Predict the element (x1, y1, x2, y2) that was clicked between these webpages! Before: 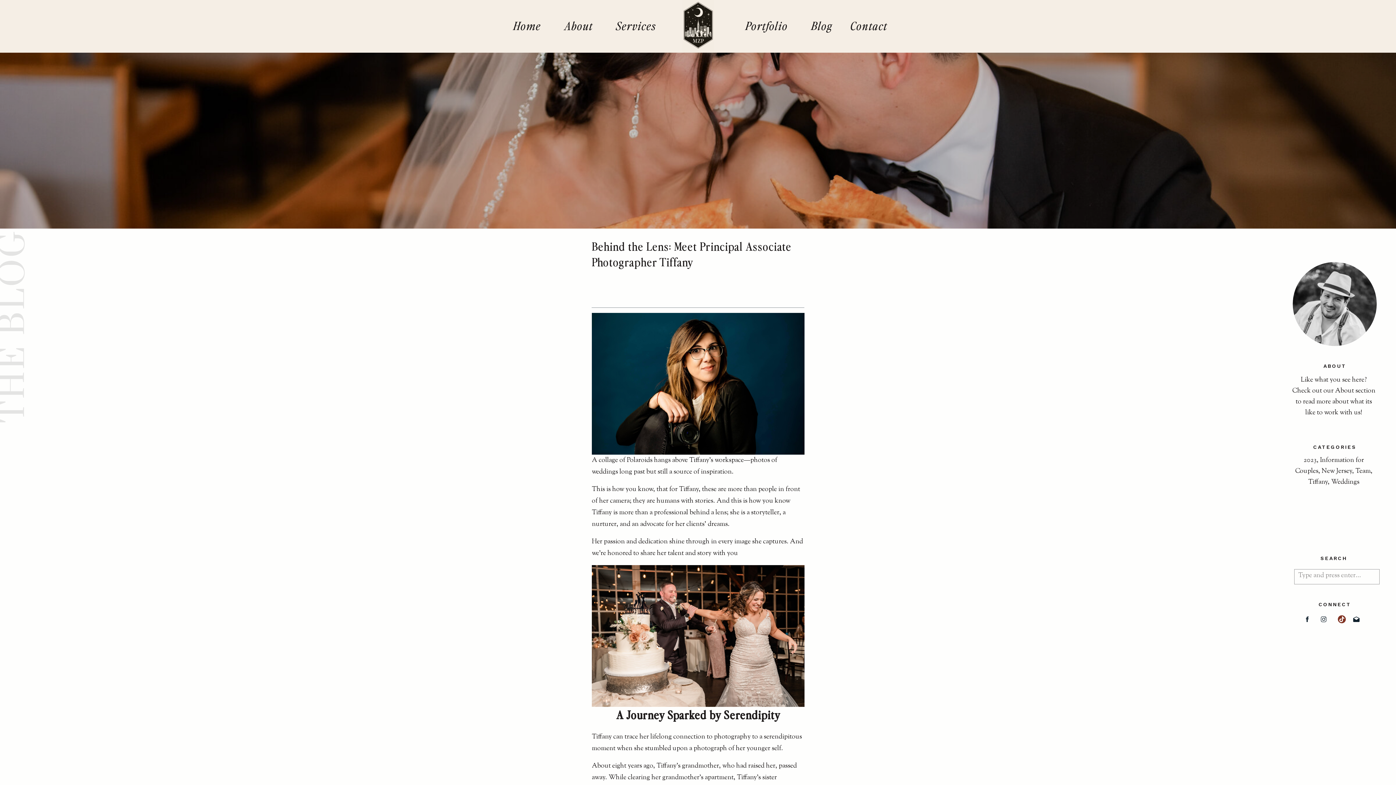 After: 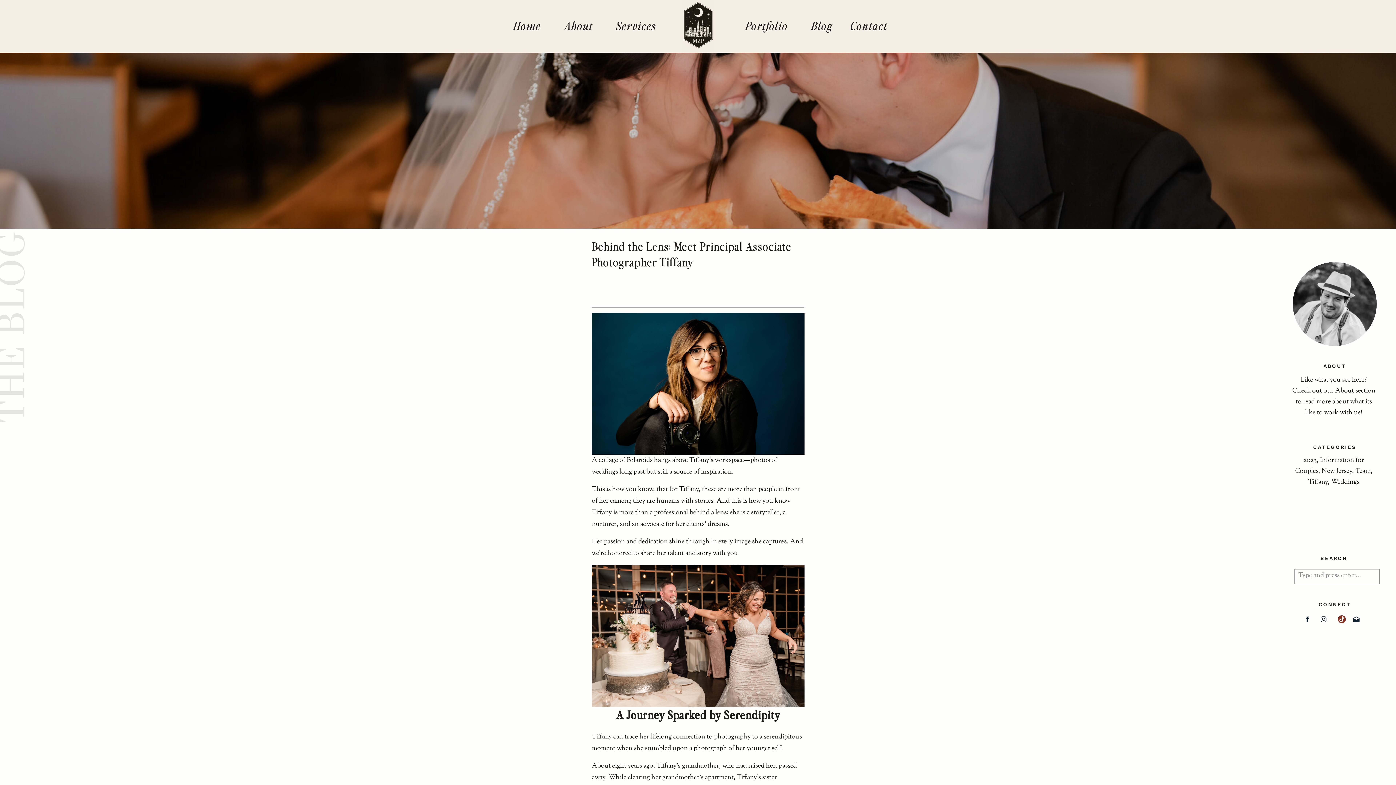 Action: bbox: (1353, 616, 1360, 623)